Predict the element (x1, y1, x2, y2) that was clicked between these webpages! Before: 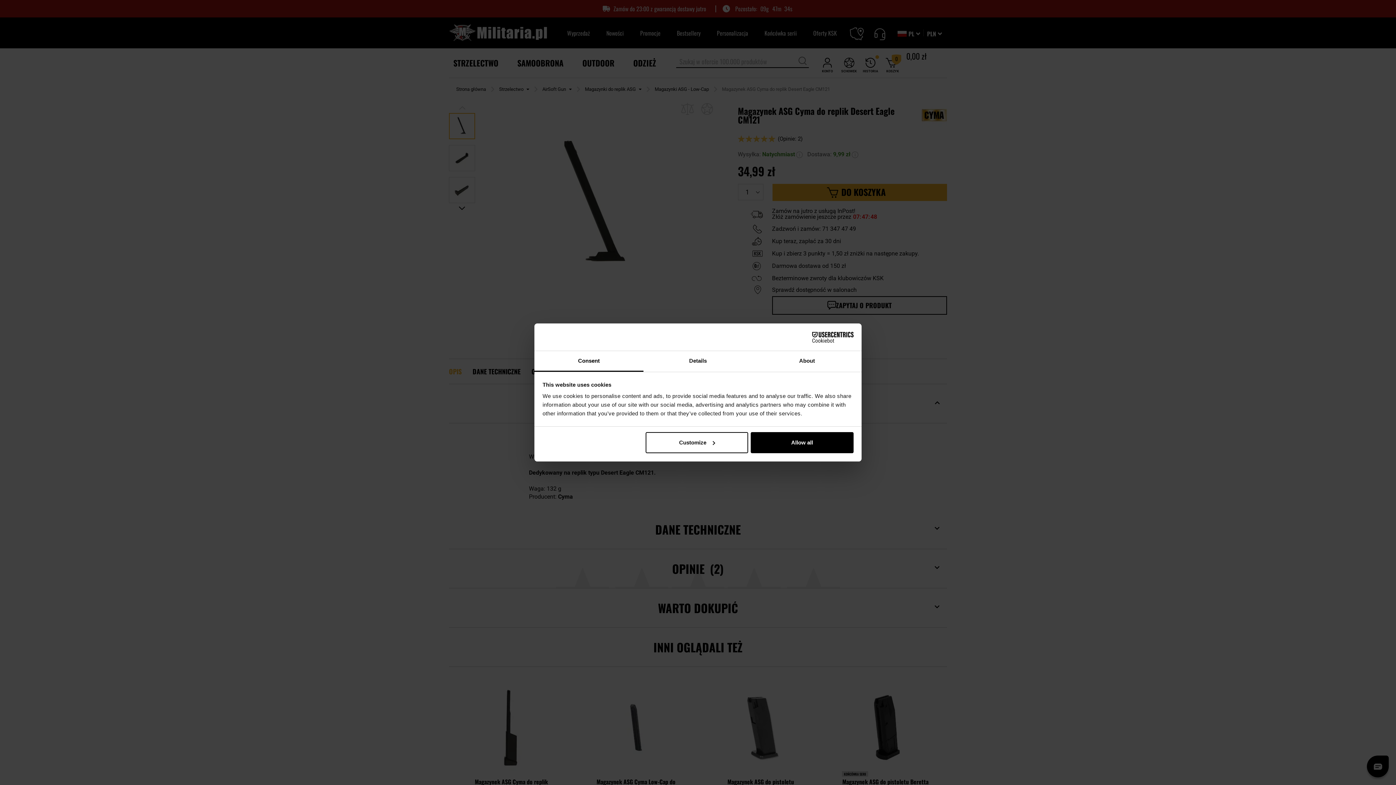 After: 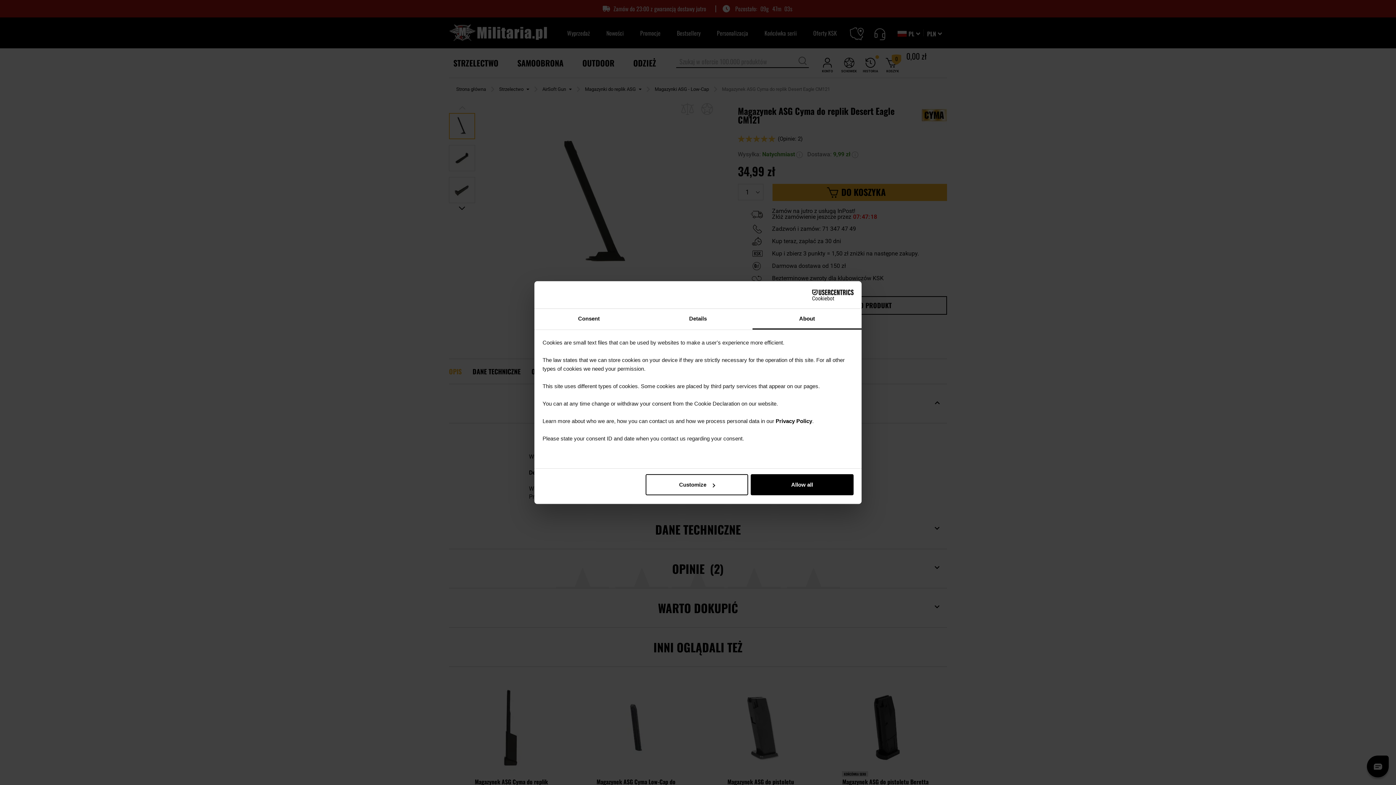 Action: bbox: (752, 351, 861, 372) label: About